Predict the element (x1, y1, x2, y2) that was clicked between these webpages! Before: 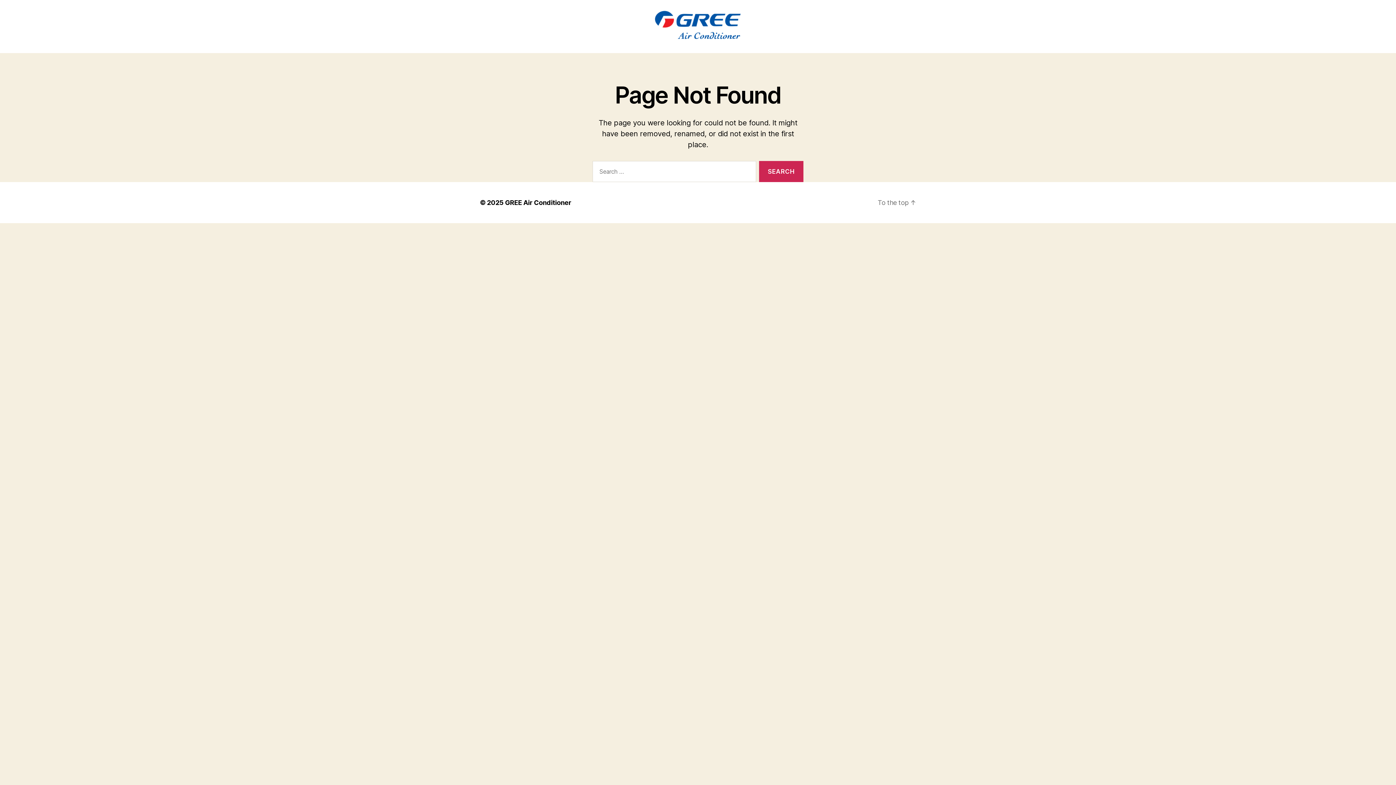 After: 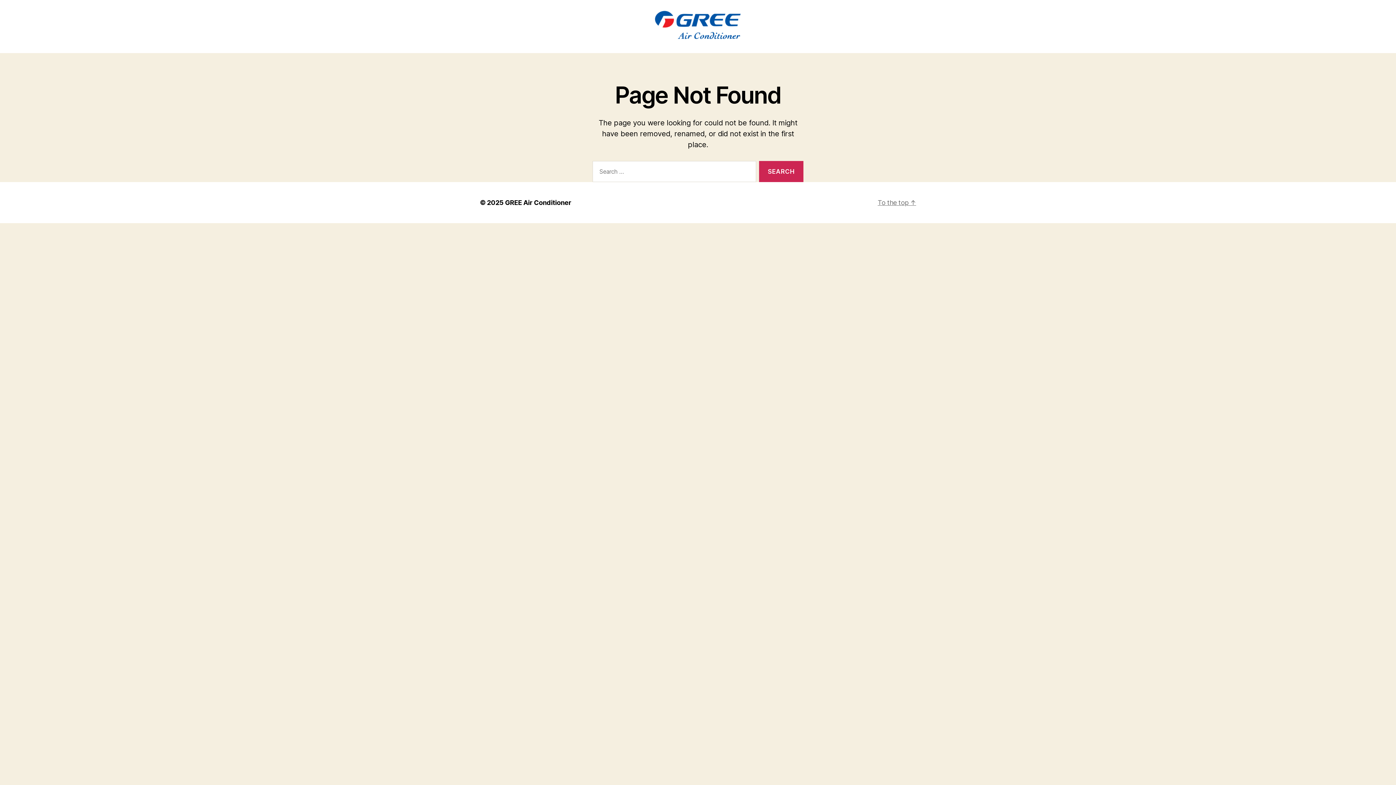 Action: bbox: (877, 199, 916, 206) label: To the top ↑